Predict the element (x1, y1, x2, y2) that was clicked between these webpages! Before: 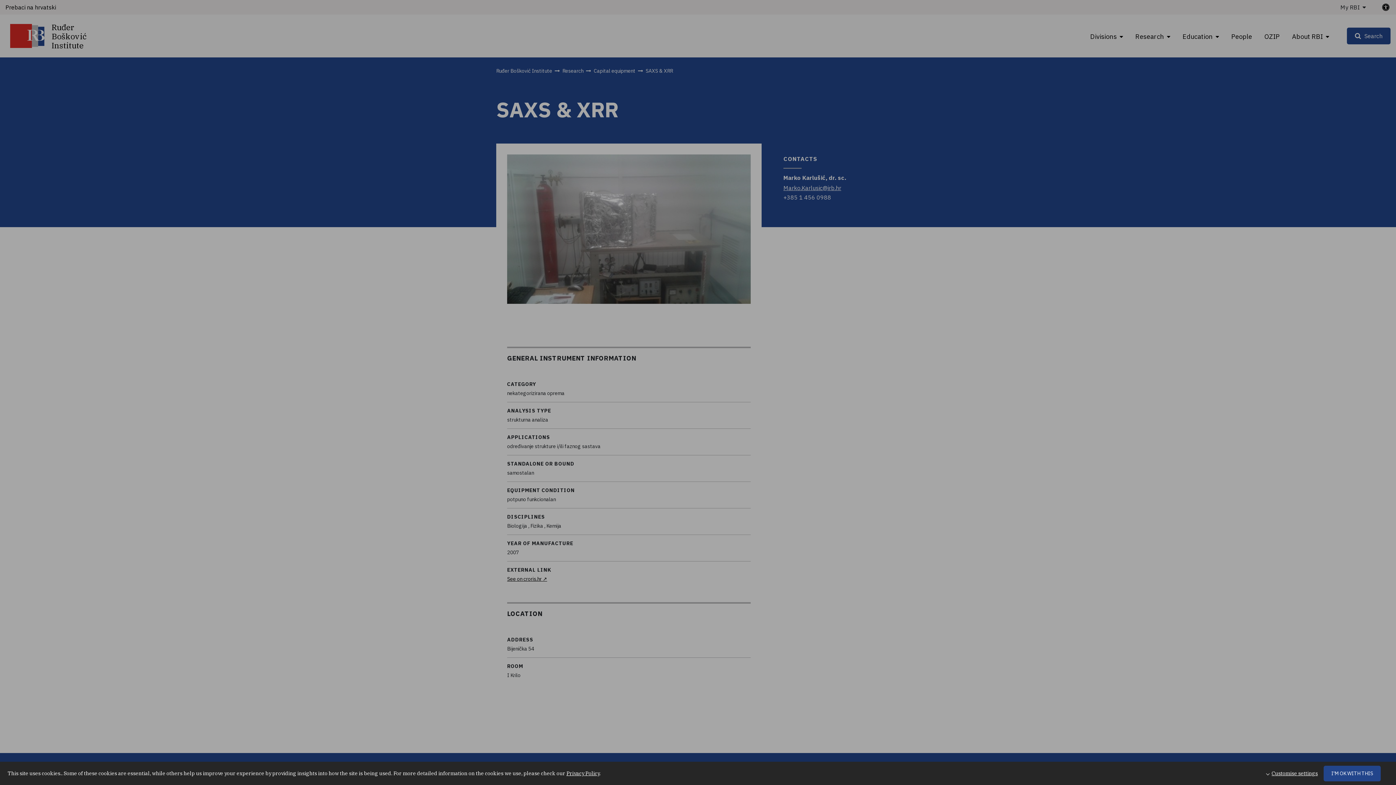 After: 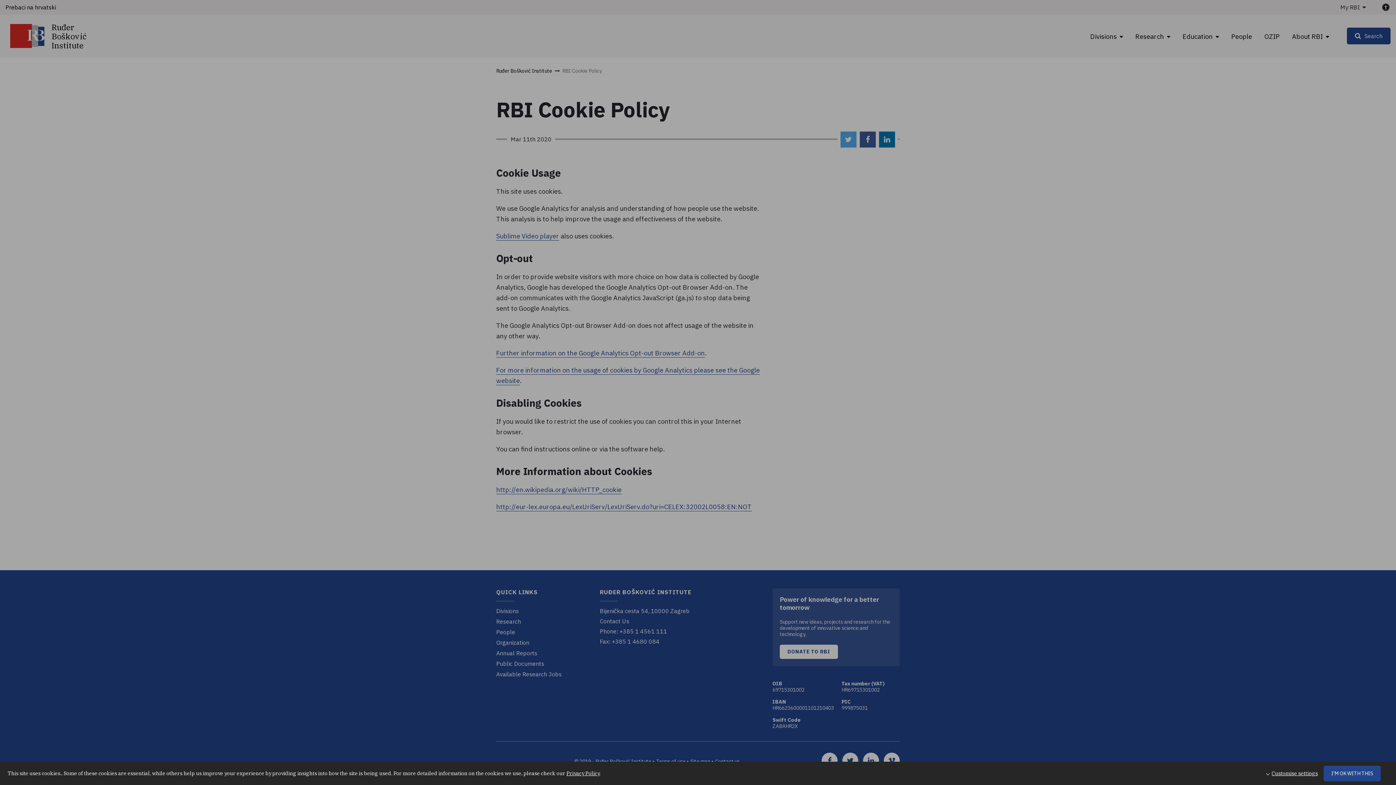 Action: label: Privacy Policy bbox: (566, 770, 599, 776)